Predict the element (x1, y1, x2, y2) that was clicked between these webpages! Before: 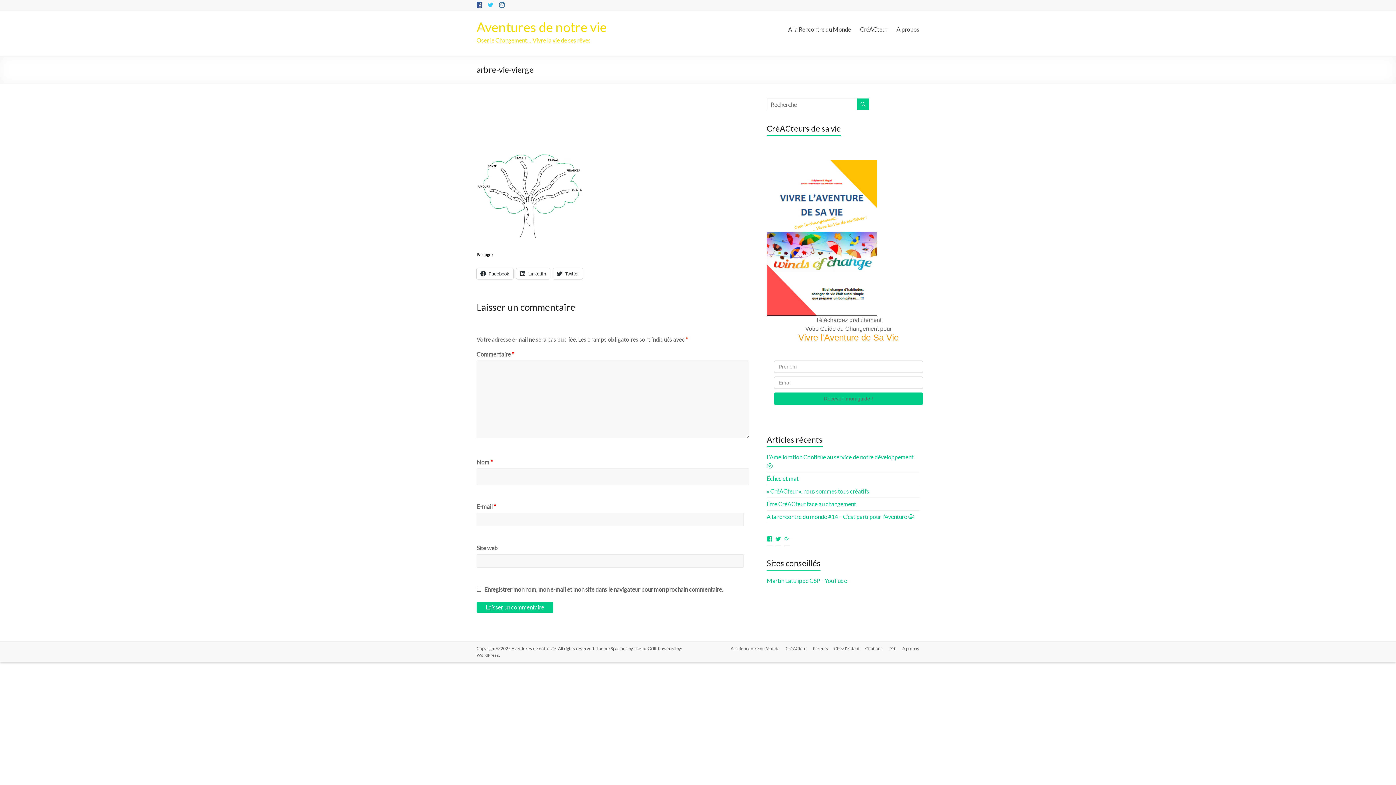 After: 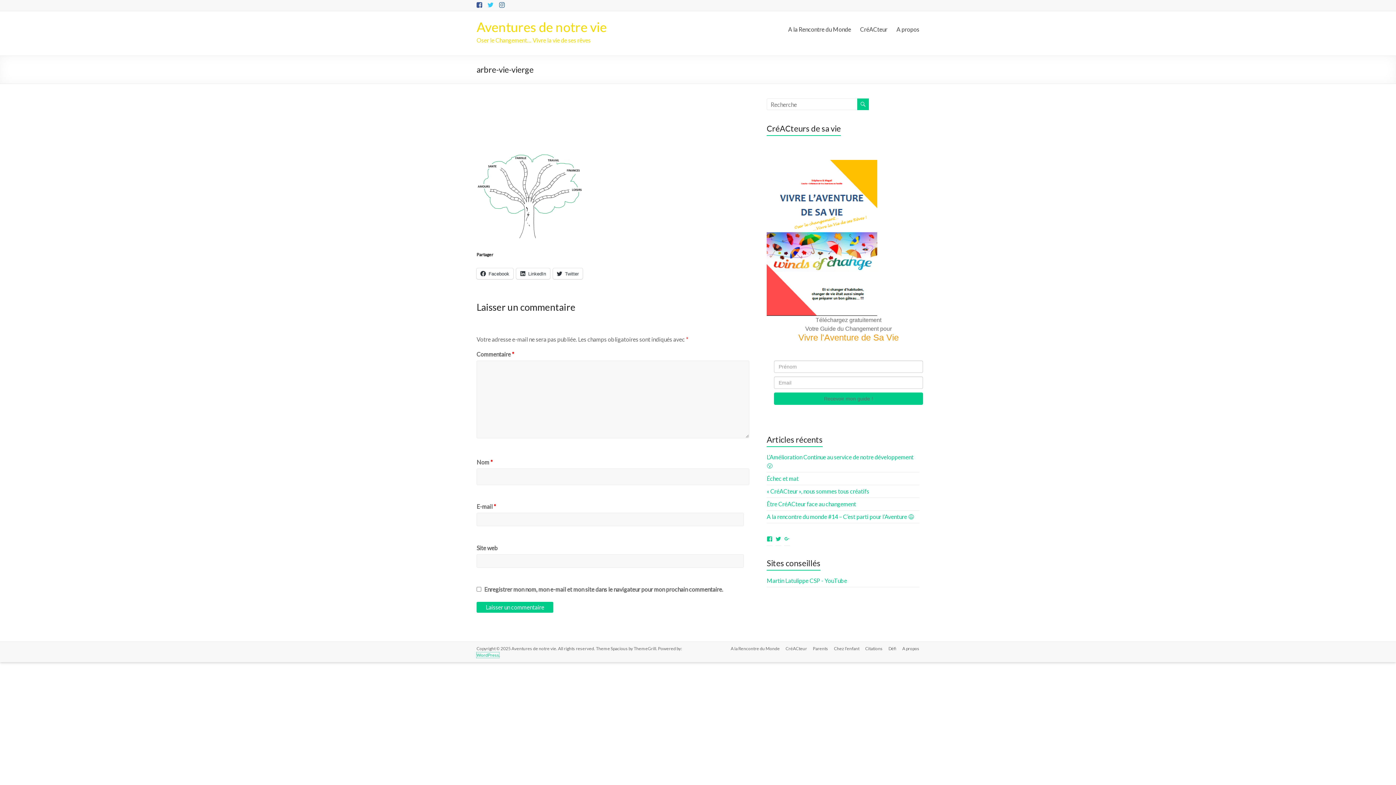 Action: label: WordPress bbox: (476, 652, 499, 658)